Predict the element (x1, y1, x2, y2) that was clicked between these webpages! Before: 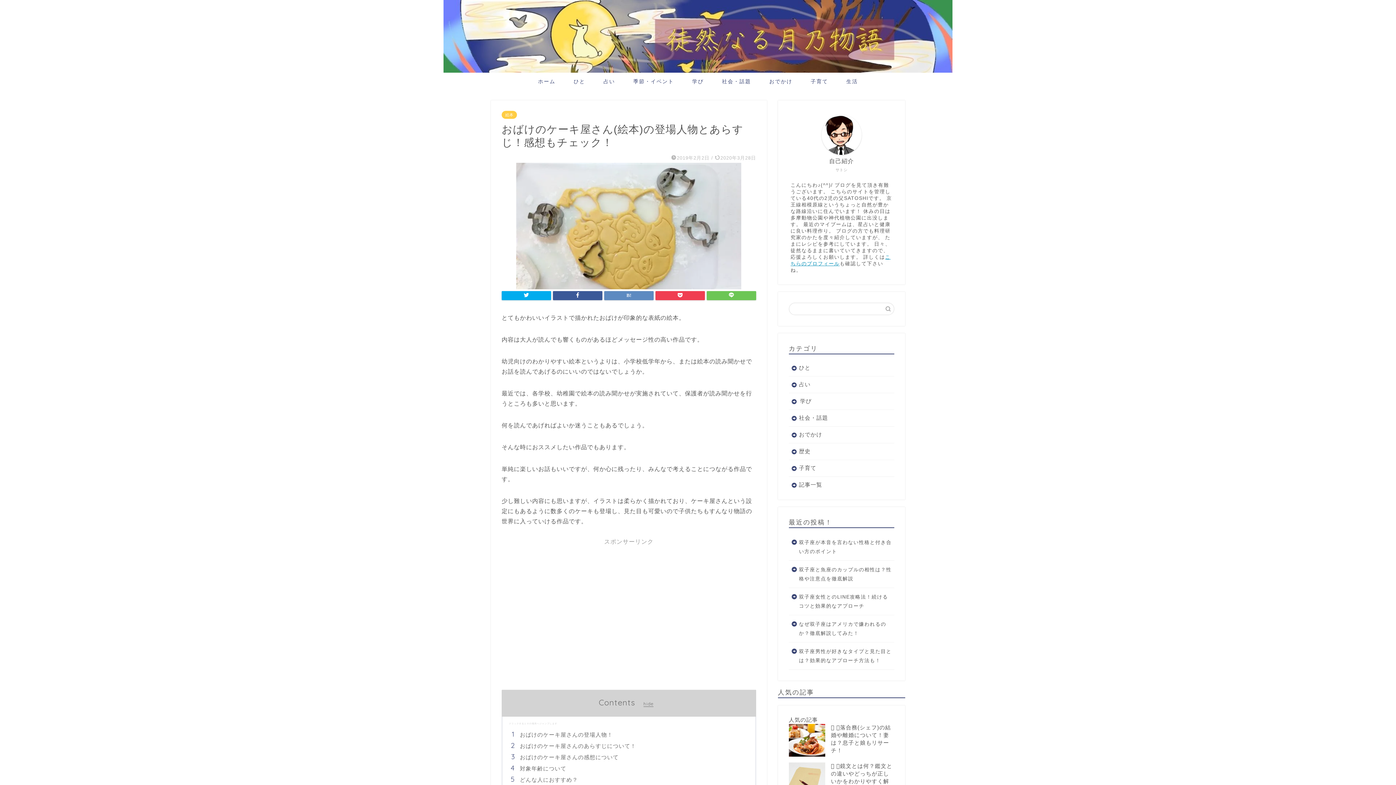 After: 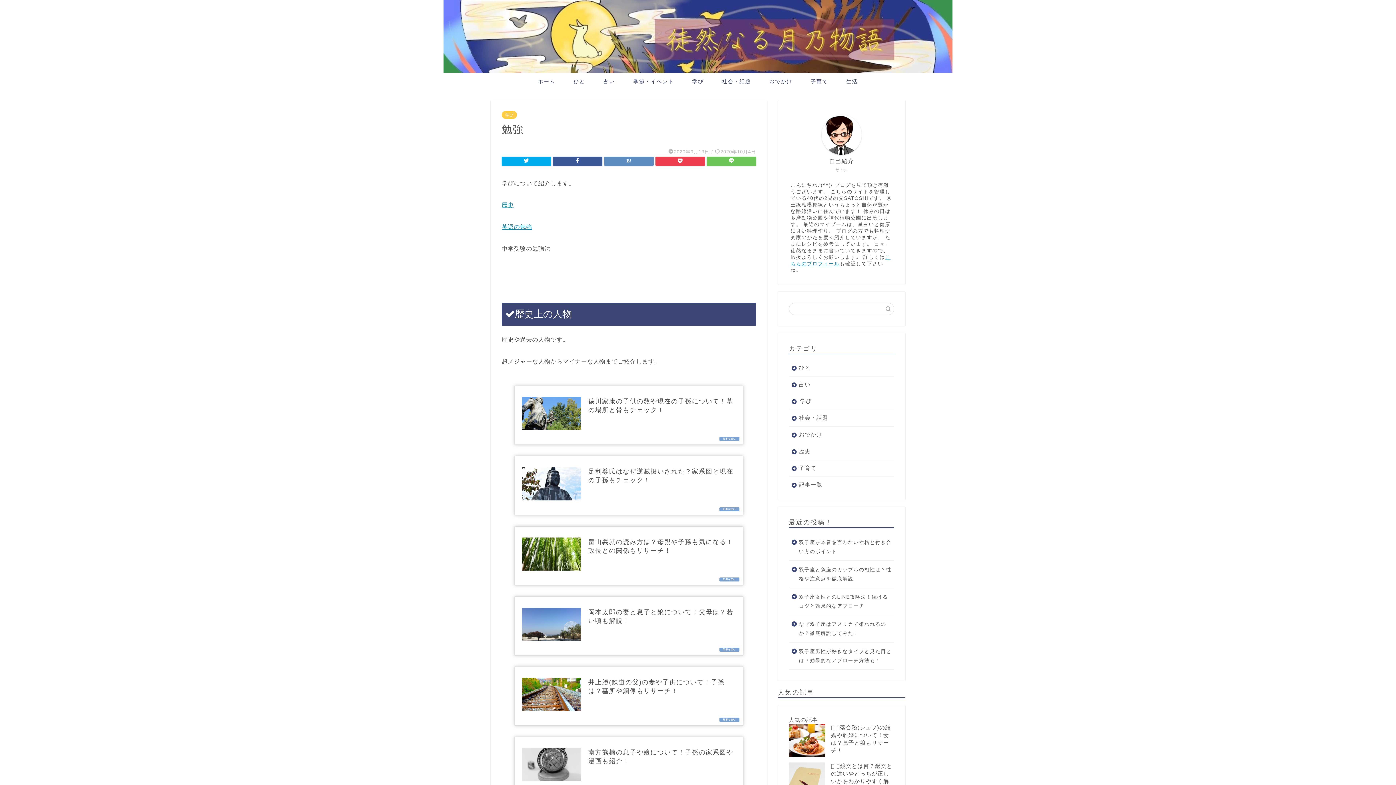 Action: bbox: (683, 72, 713, 89) label: 学び